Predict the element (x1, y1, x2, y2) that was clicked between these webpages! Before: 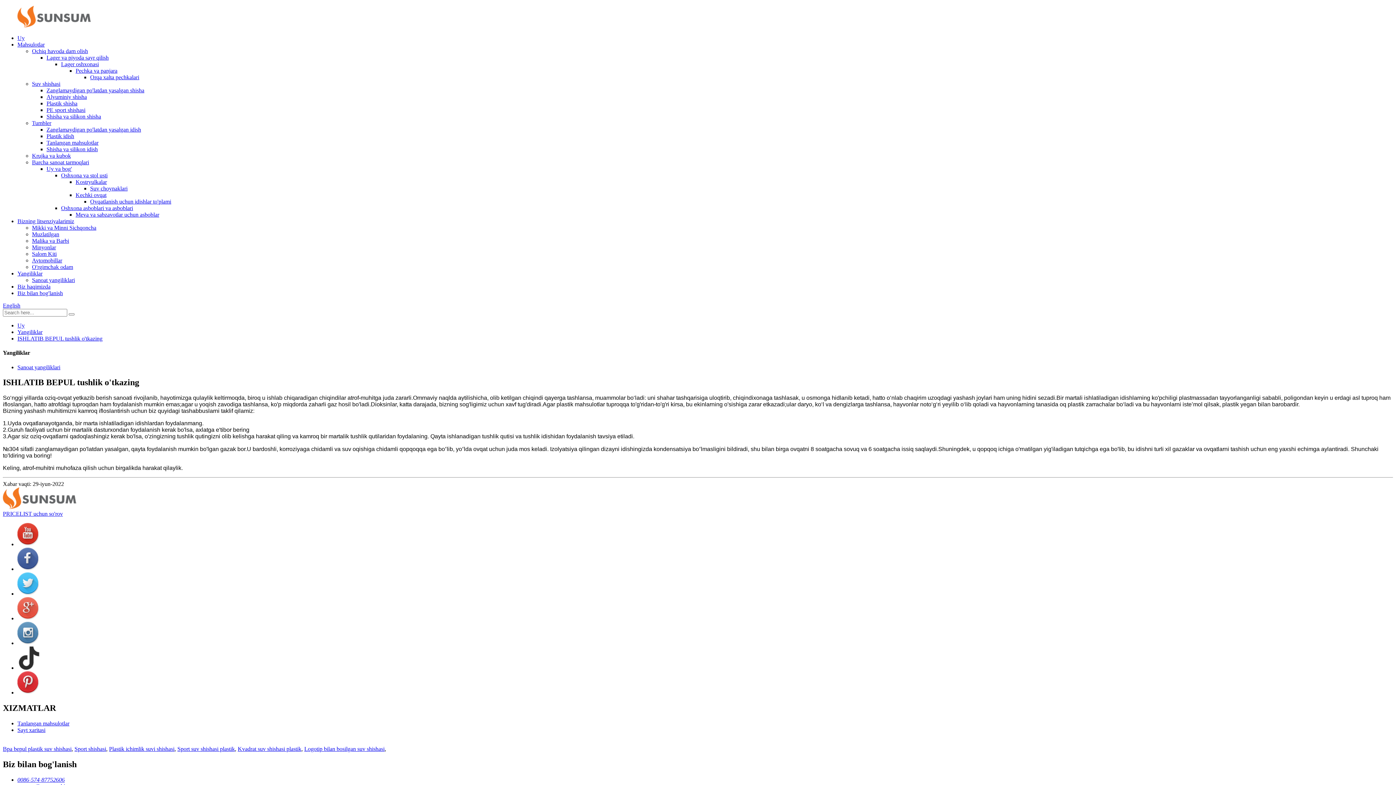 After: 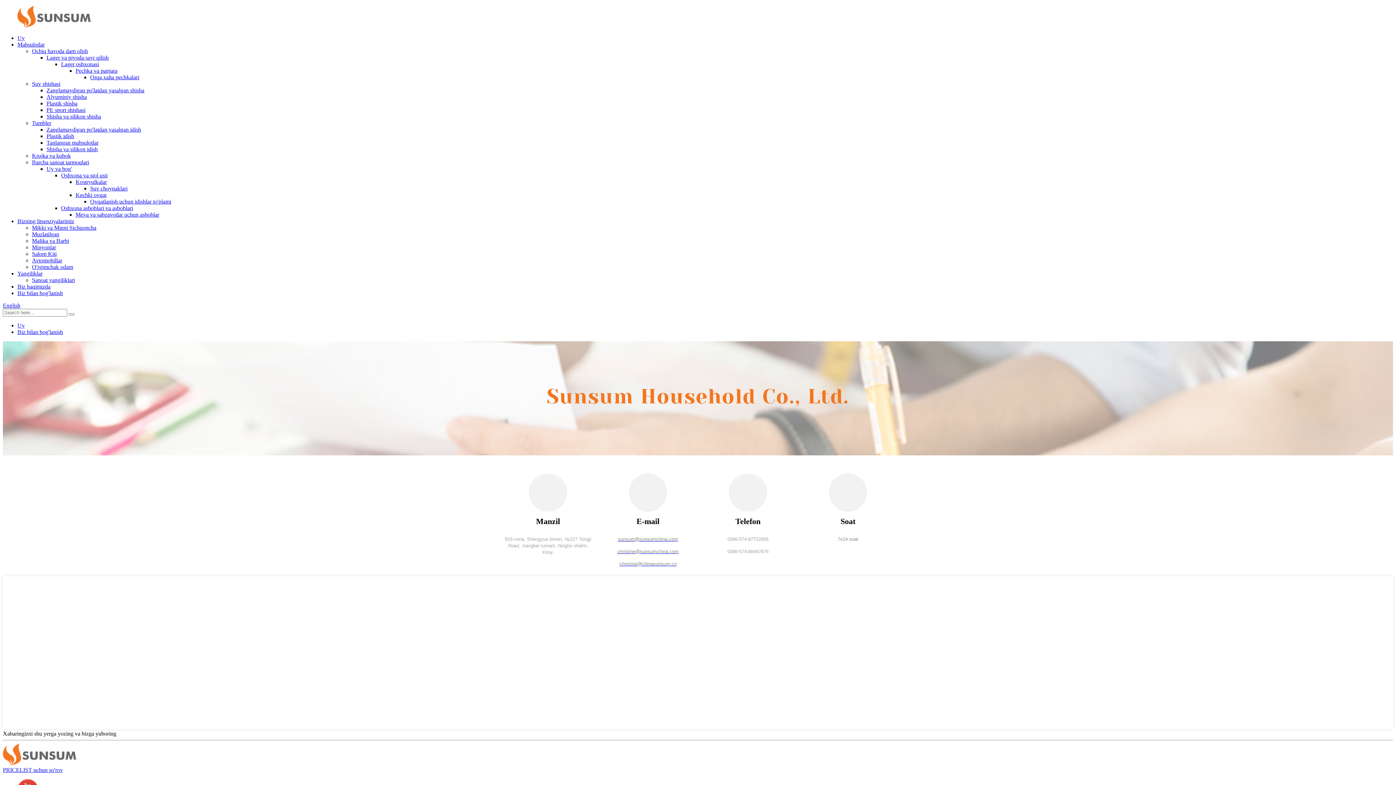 Action: bbox: (17, 290, 62, 296) label: Biz bilan bog'lanish